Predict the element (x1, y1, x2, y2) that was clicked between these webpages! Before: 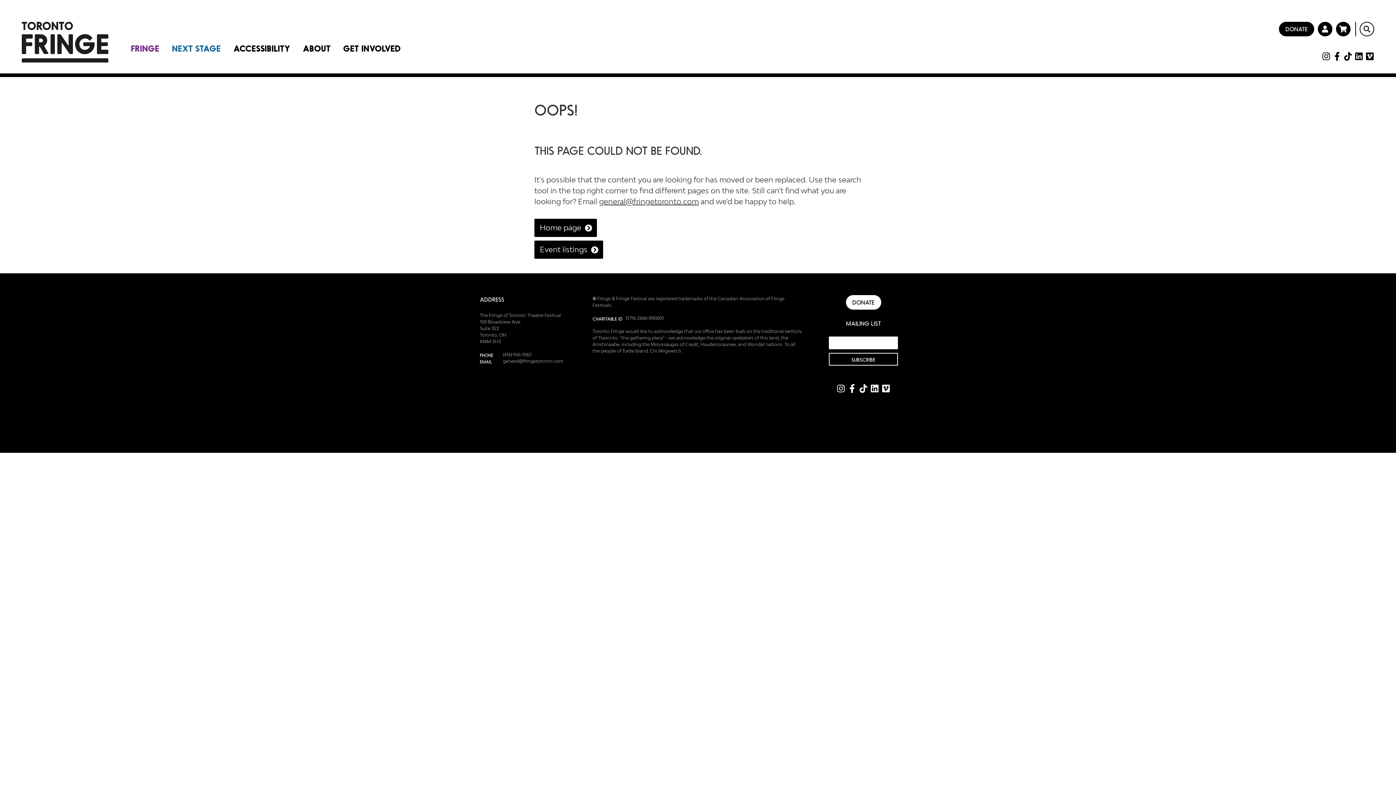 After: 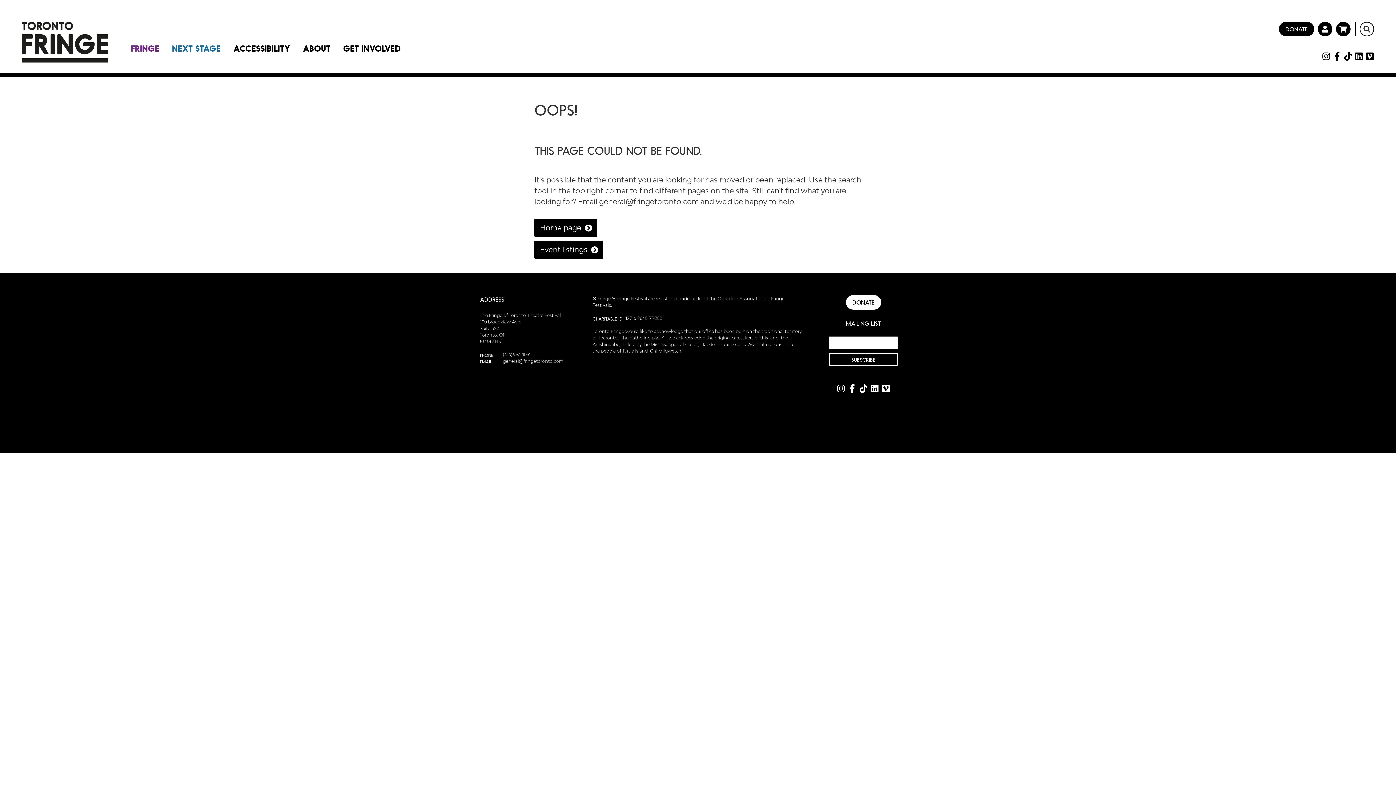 Action: bbox: (1344, 50, 1352, 59) label: TikTok